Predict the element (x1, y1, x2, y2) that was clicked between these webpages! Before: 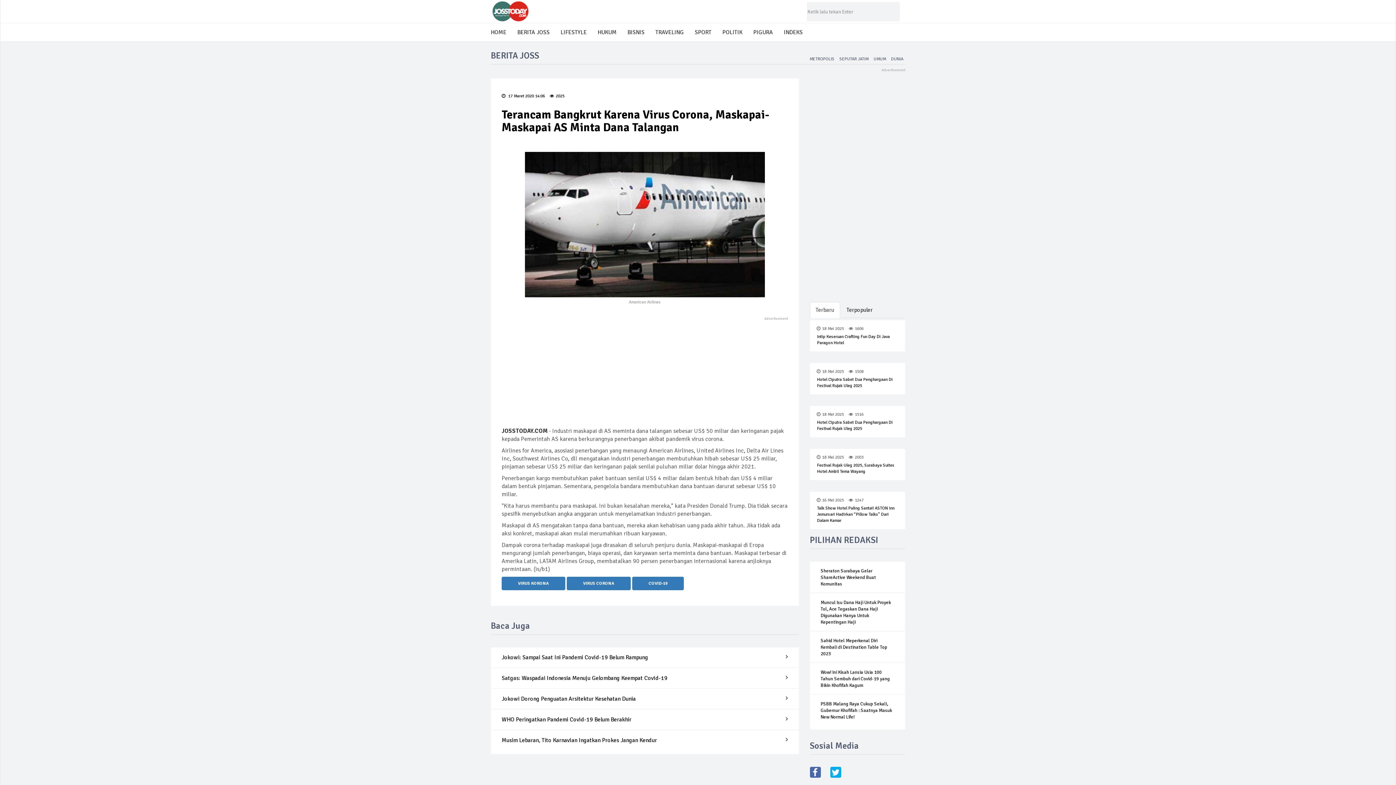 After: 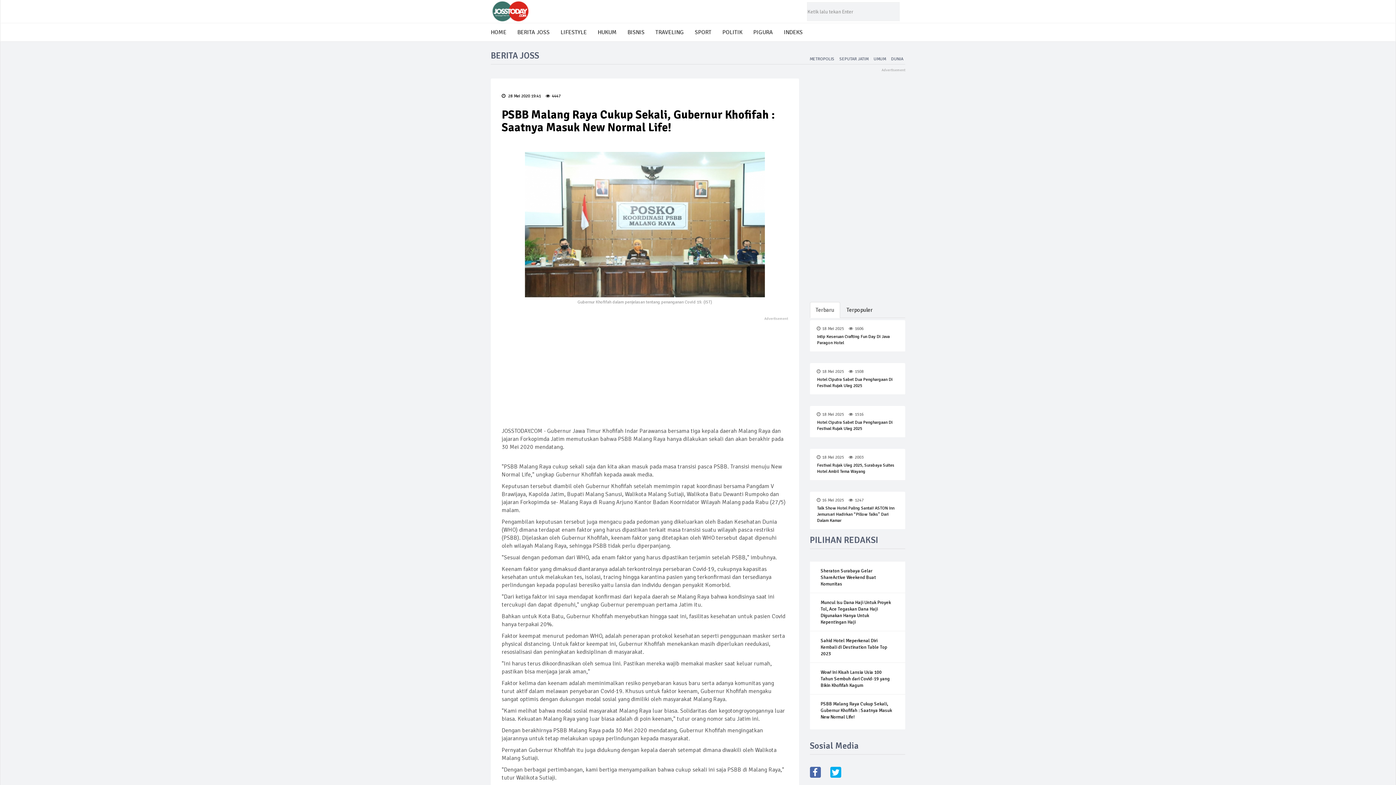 Action: label: PSBB Malang Raya Cukup Sekali, Gubernur Khofifah : Saatnya Masuk New Normal Life! bbox: (810, 694, 905, 726)